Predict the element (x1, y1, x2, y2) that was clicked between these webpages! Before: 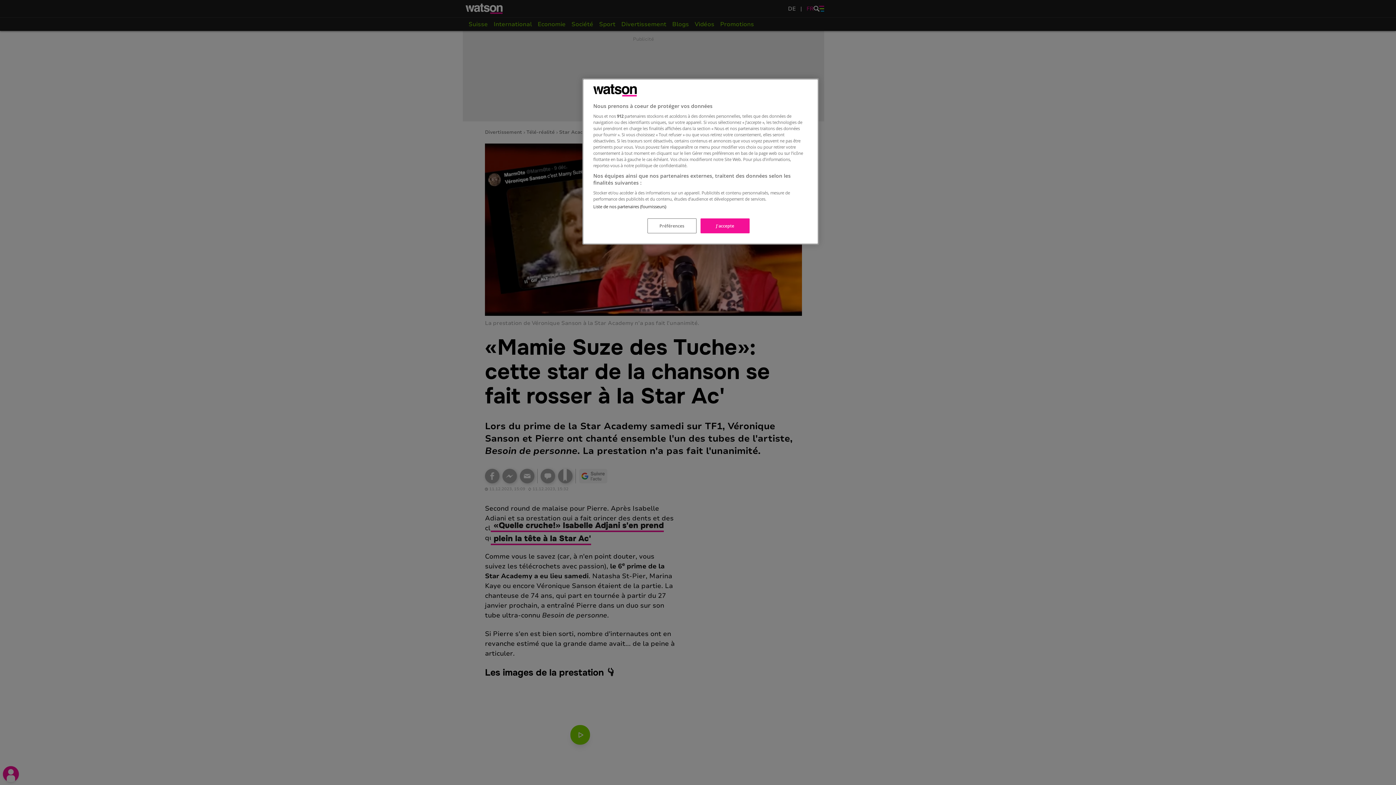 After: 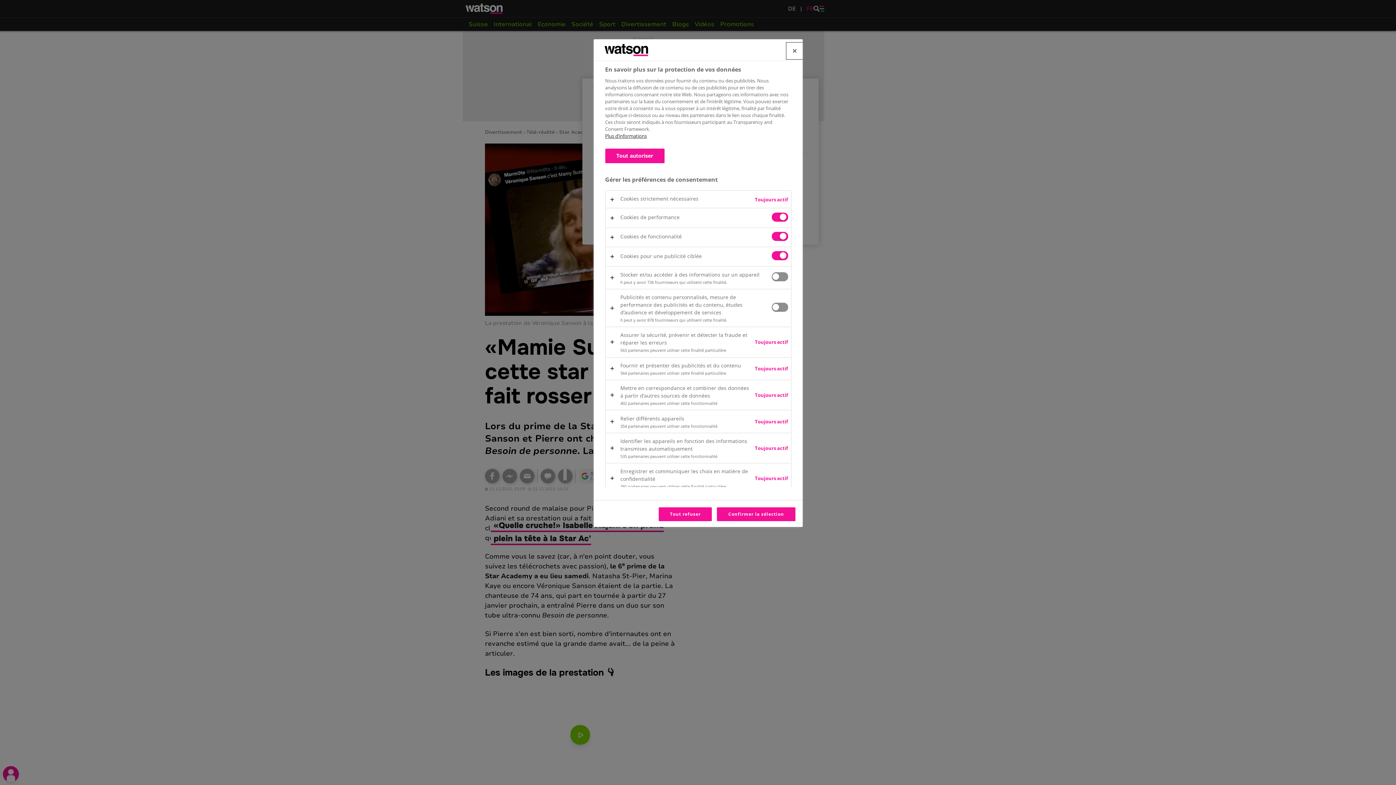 Action: label: Préférences bbox: (647, 218, 696, 233)